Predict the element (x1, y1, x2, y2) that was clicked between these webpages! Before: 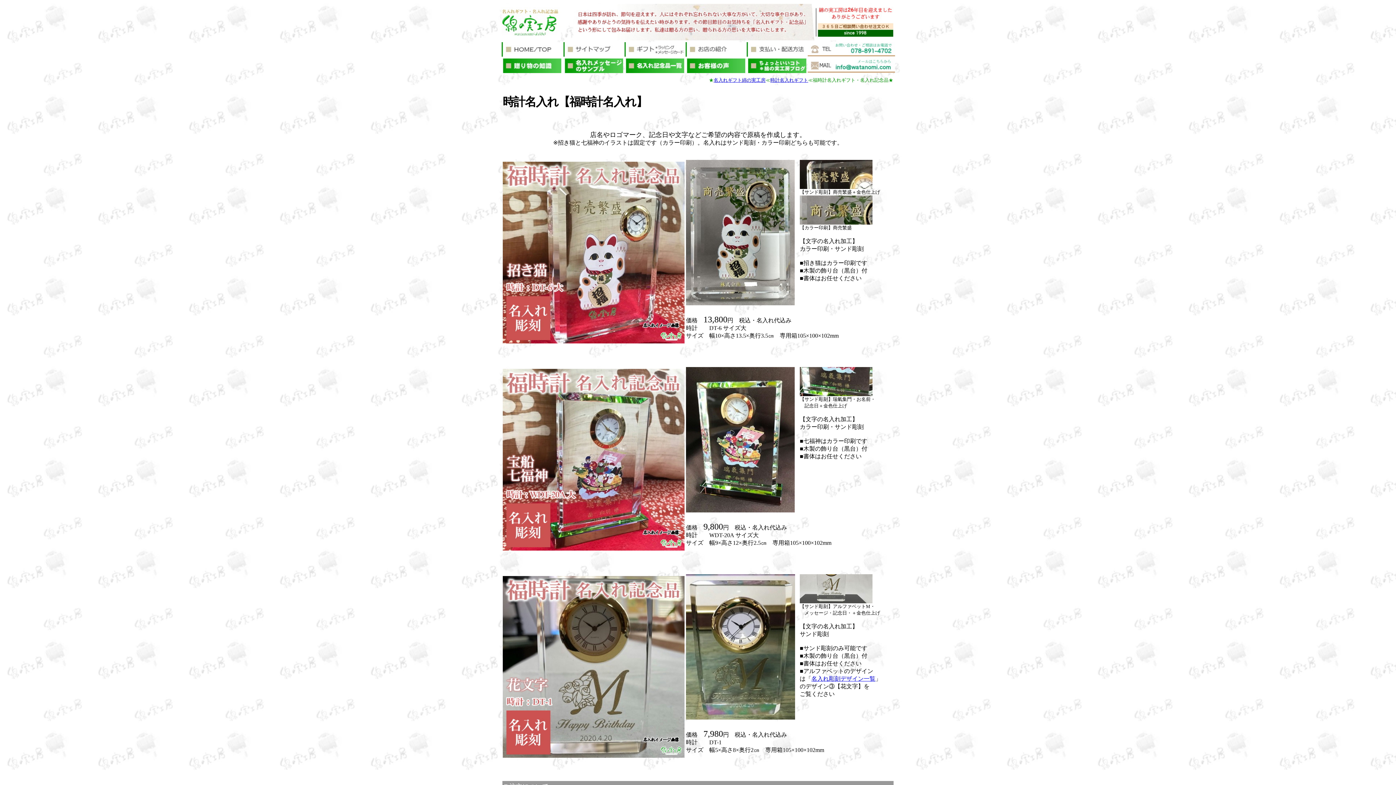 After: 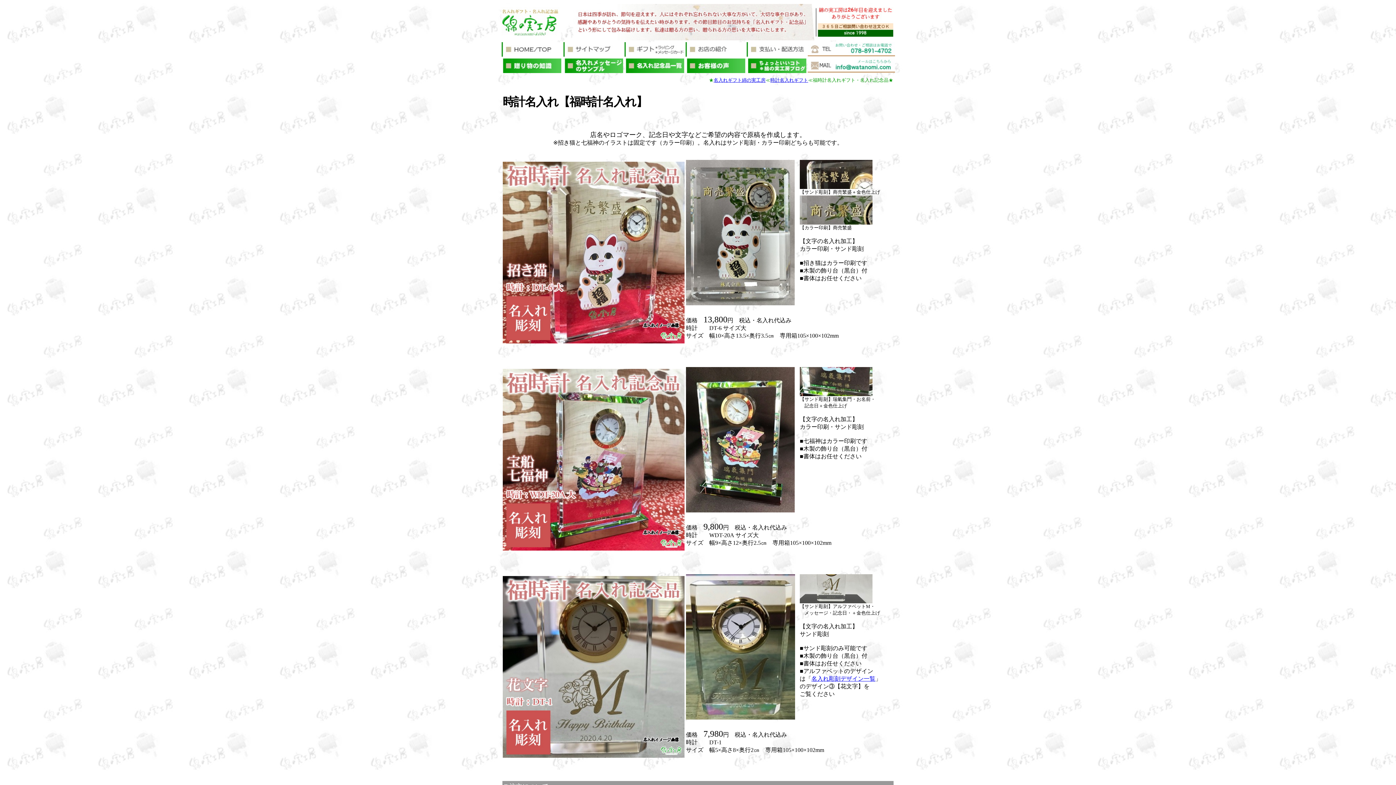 Action: bbox: (811, 676, 875, 682) label: 名入れ彫刻デザイン一覧